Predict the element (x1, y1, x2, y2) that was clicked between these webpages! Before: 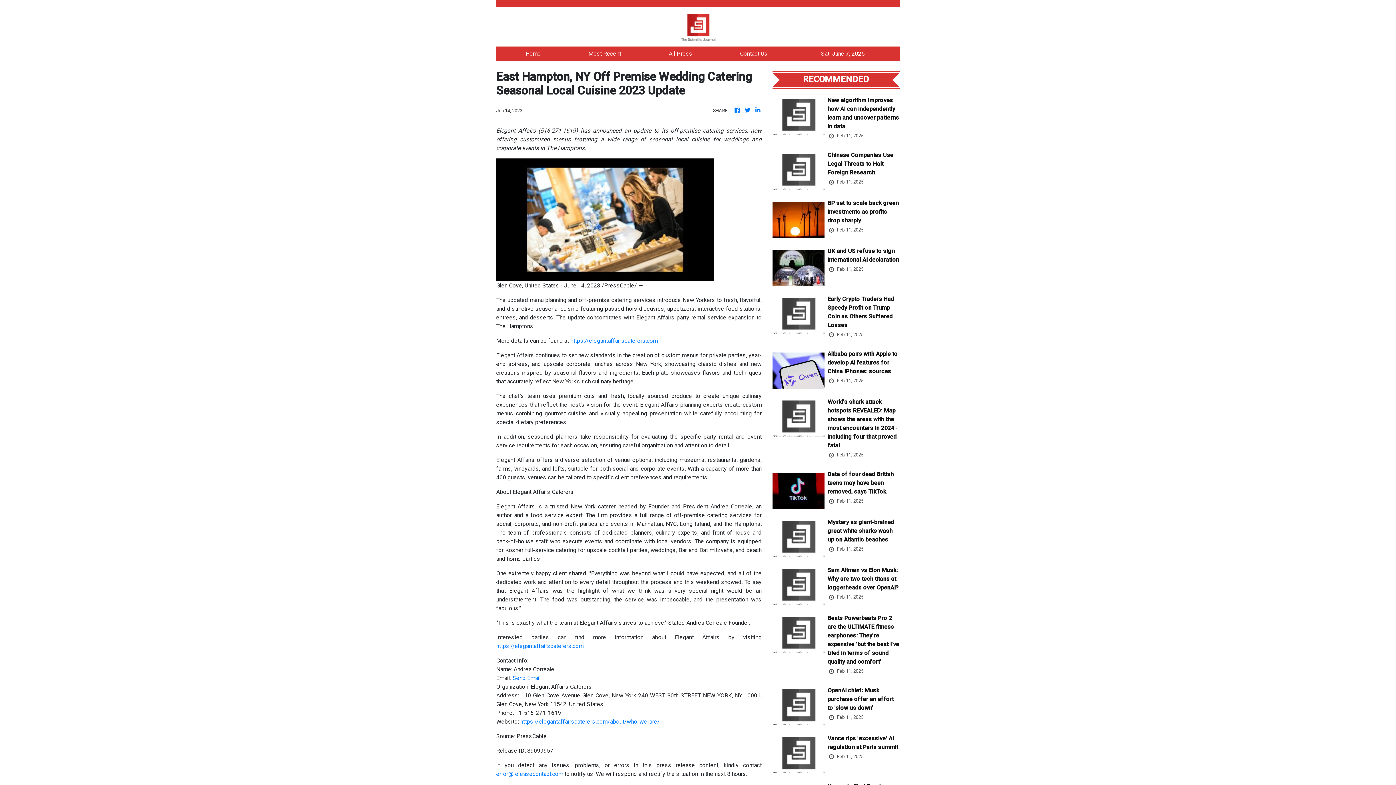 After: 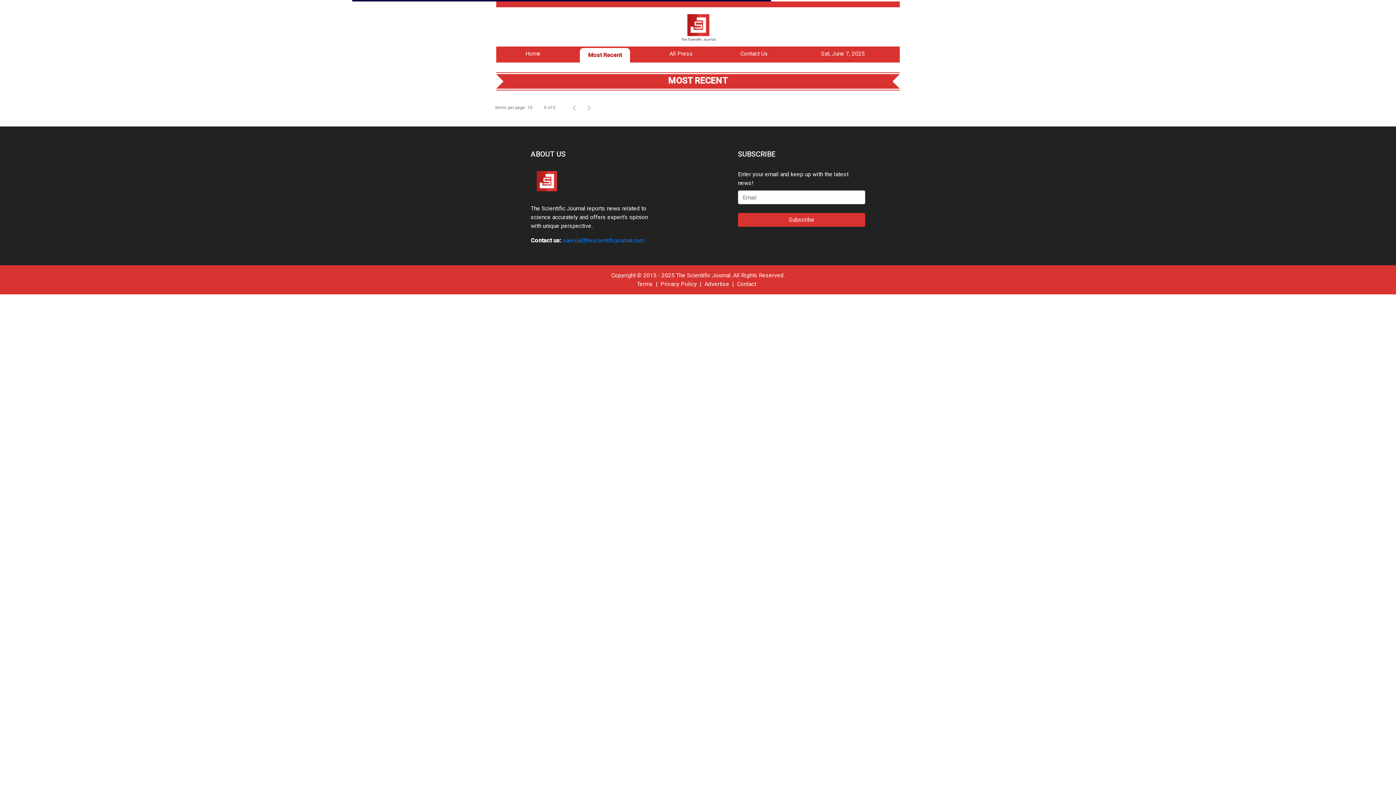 Action: bbox: (588, 50, 621, 57) label: Most Recent